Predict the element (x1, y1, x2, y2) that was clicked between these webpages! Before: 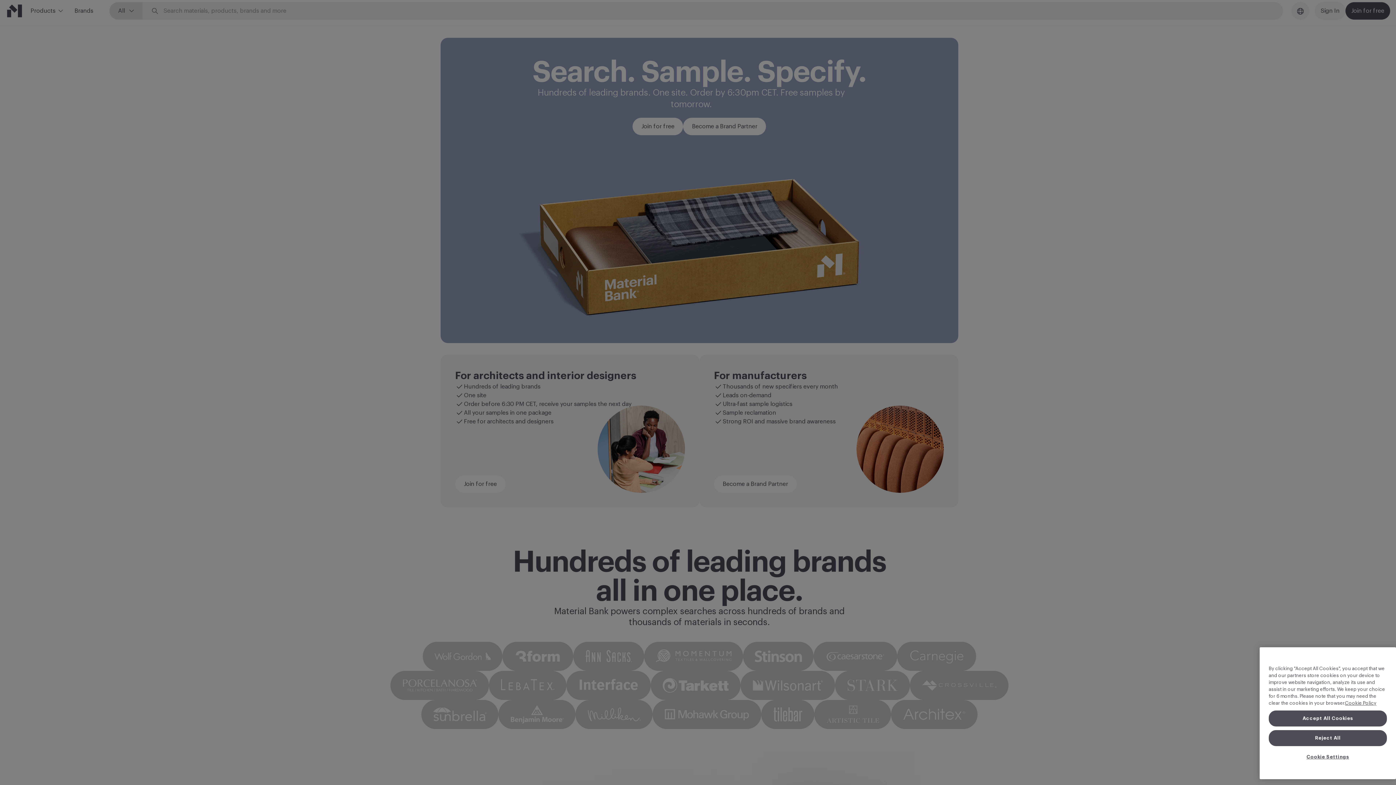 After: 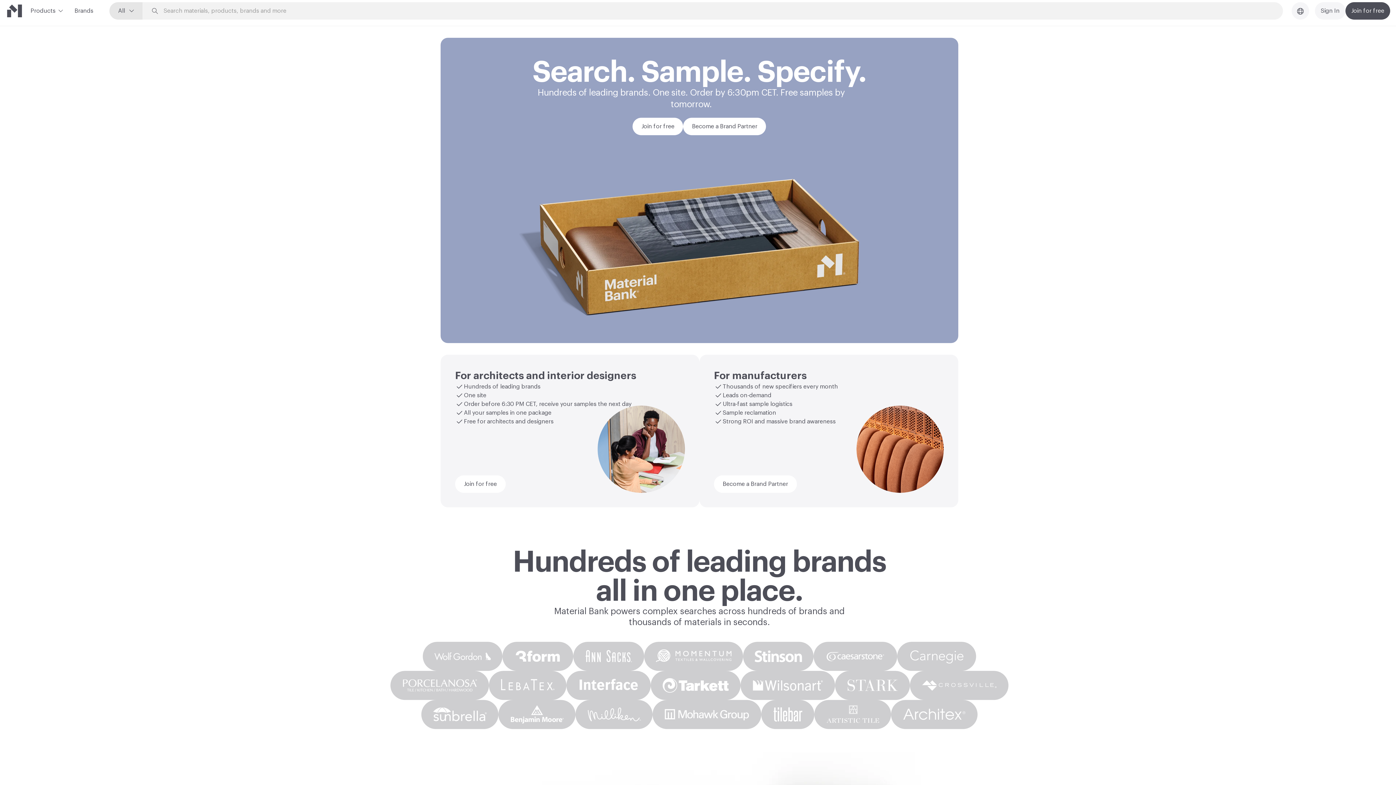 Action: bbox: (1269, 749, 1387, 765) label: Accept All Cookies